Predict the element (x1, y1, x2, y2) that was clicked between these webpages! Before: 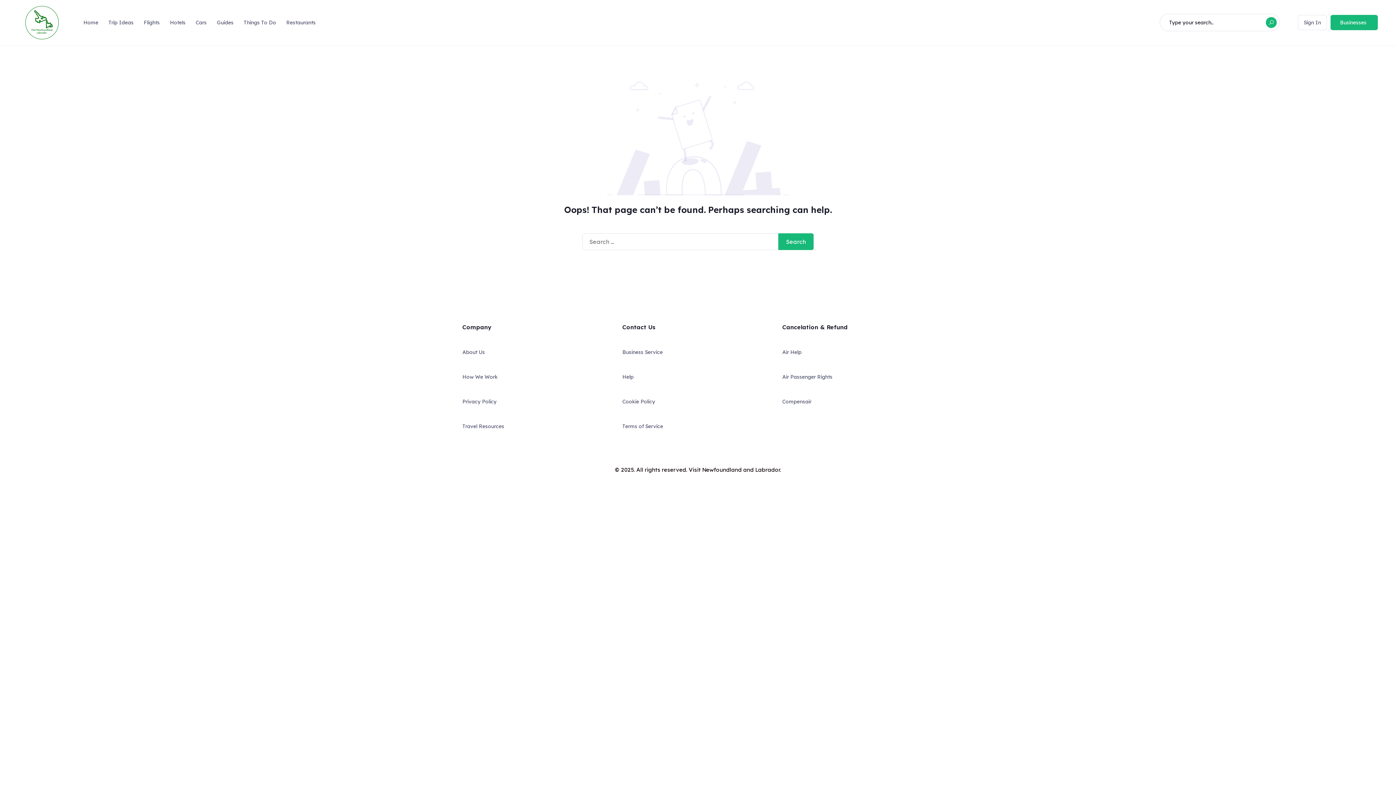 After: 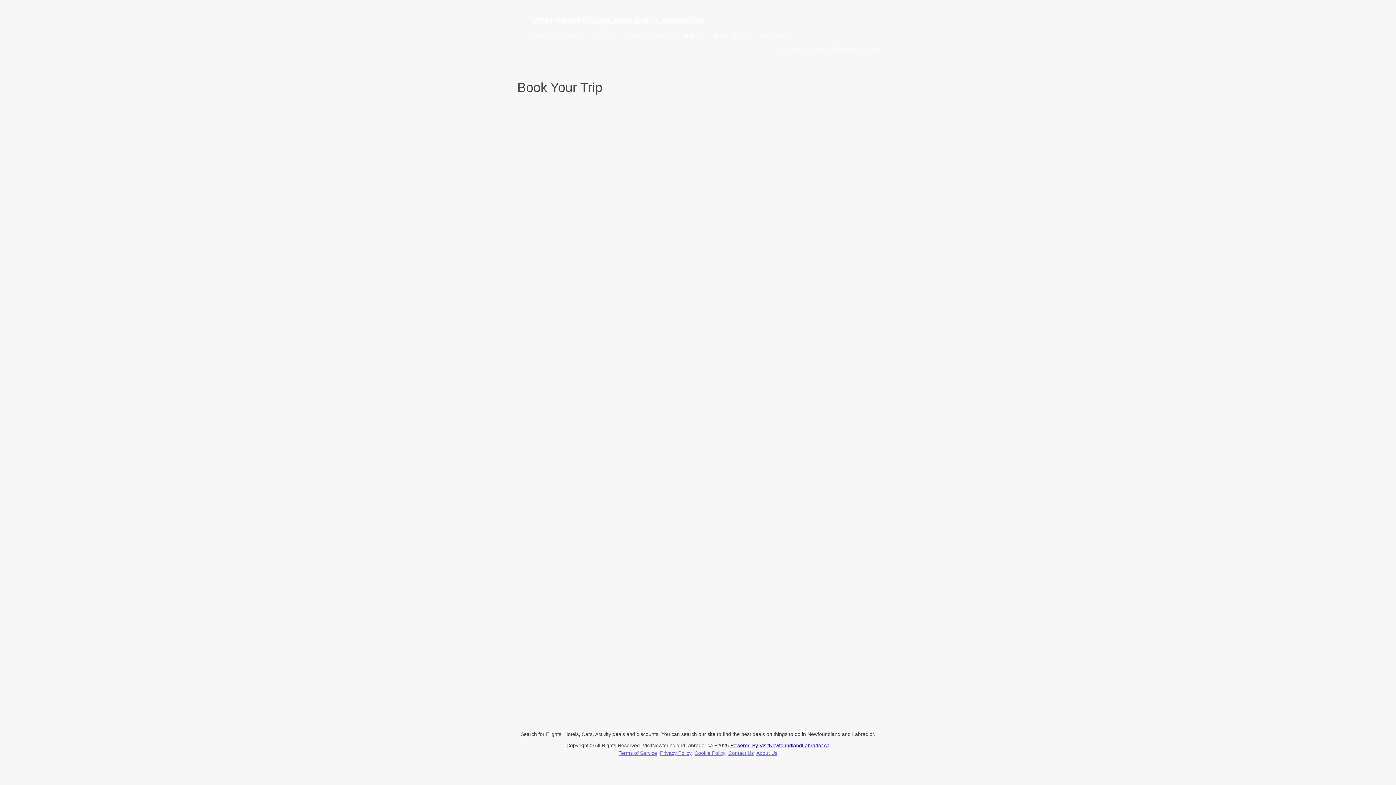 Action: bbox: (138, 15, 162, 29) label: Flights